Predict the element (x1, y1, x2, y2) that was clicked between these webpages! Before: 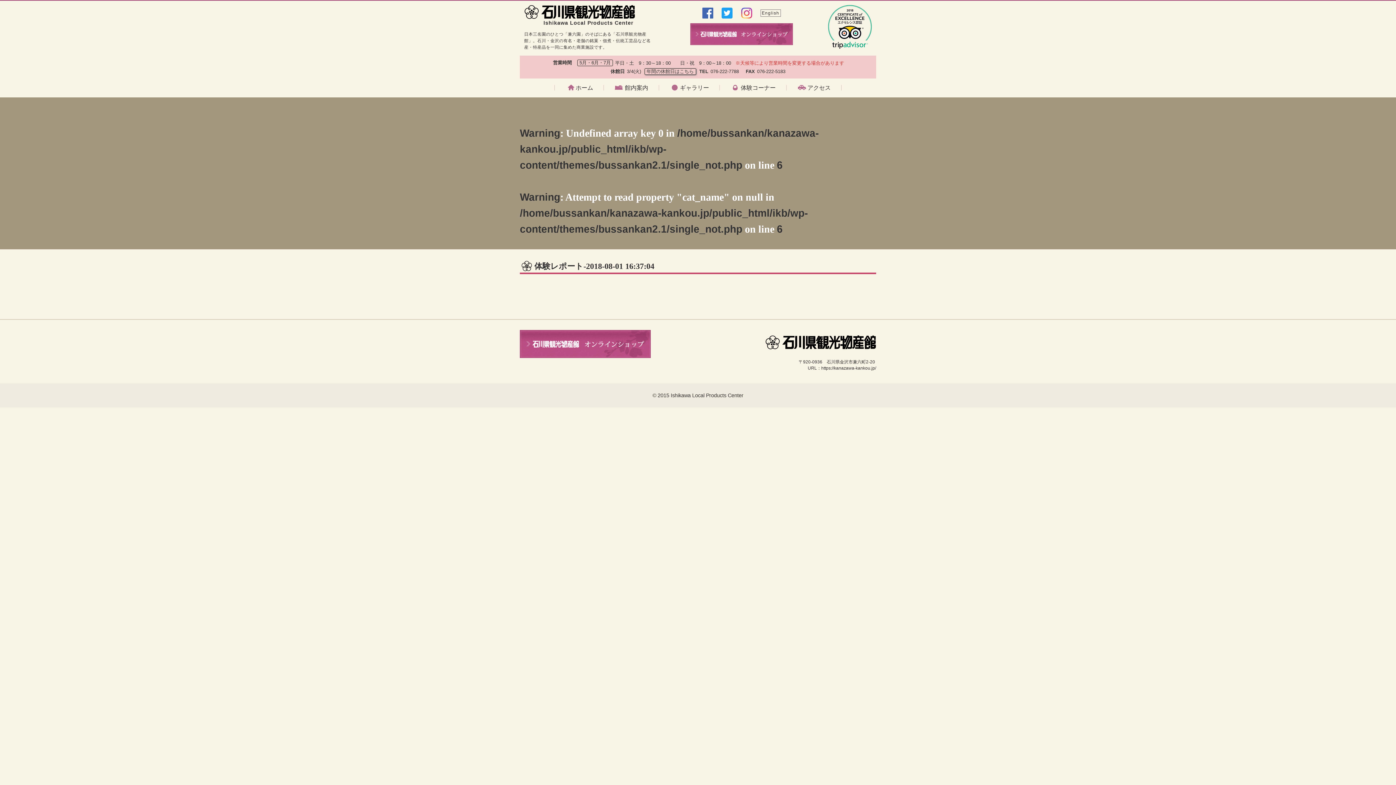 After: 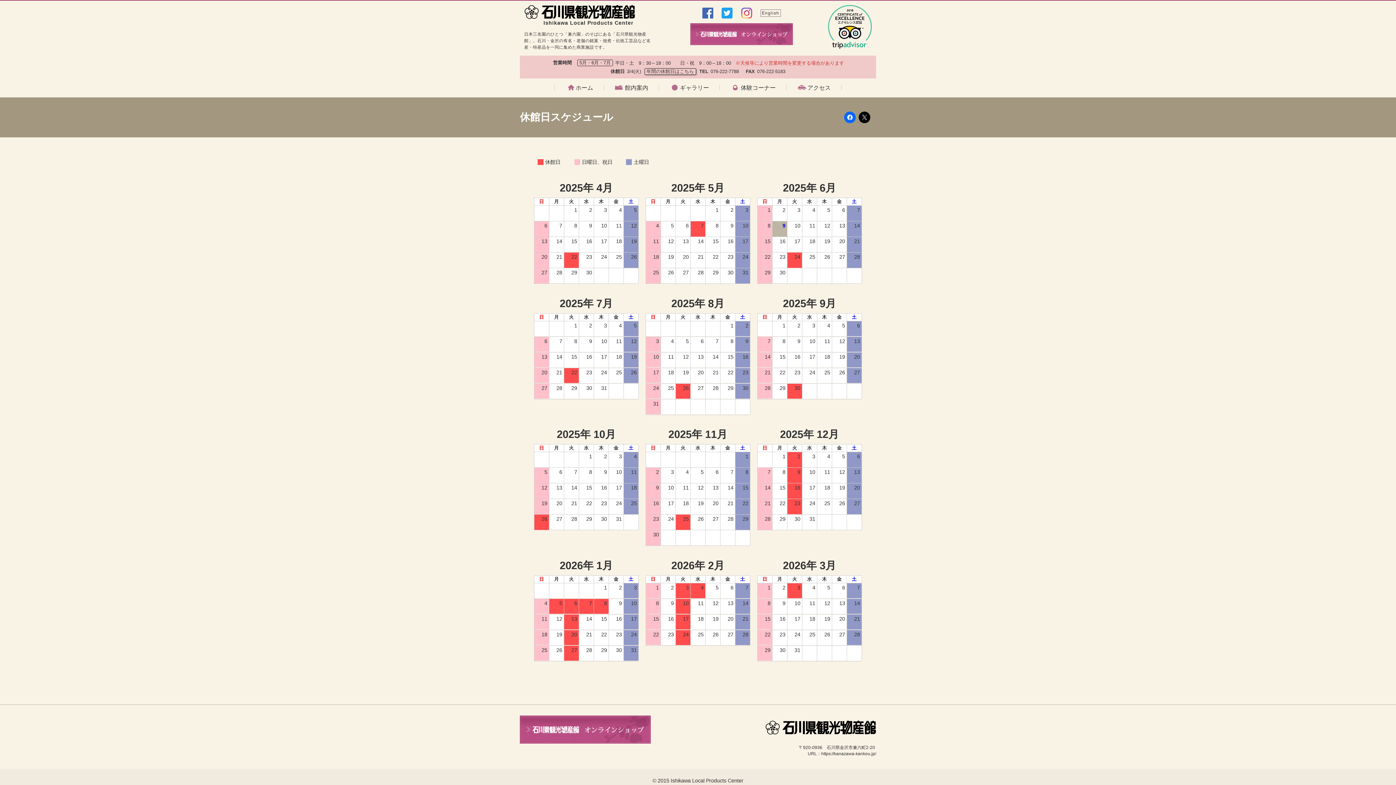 Action: bbox: (644, 68, 696, 75) label: 年間の休館日はこちら